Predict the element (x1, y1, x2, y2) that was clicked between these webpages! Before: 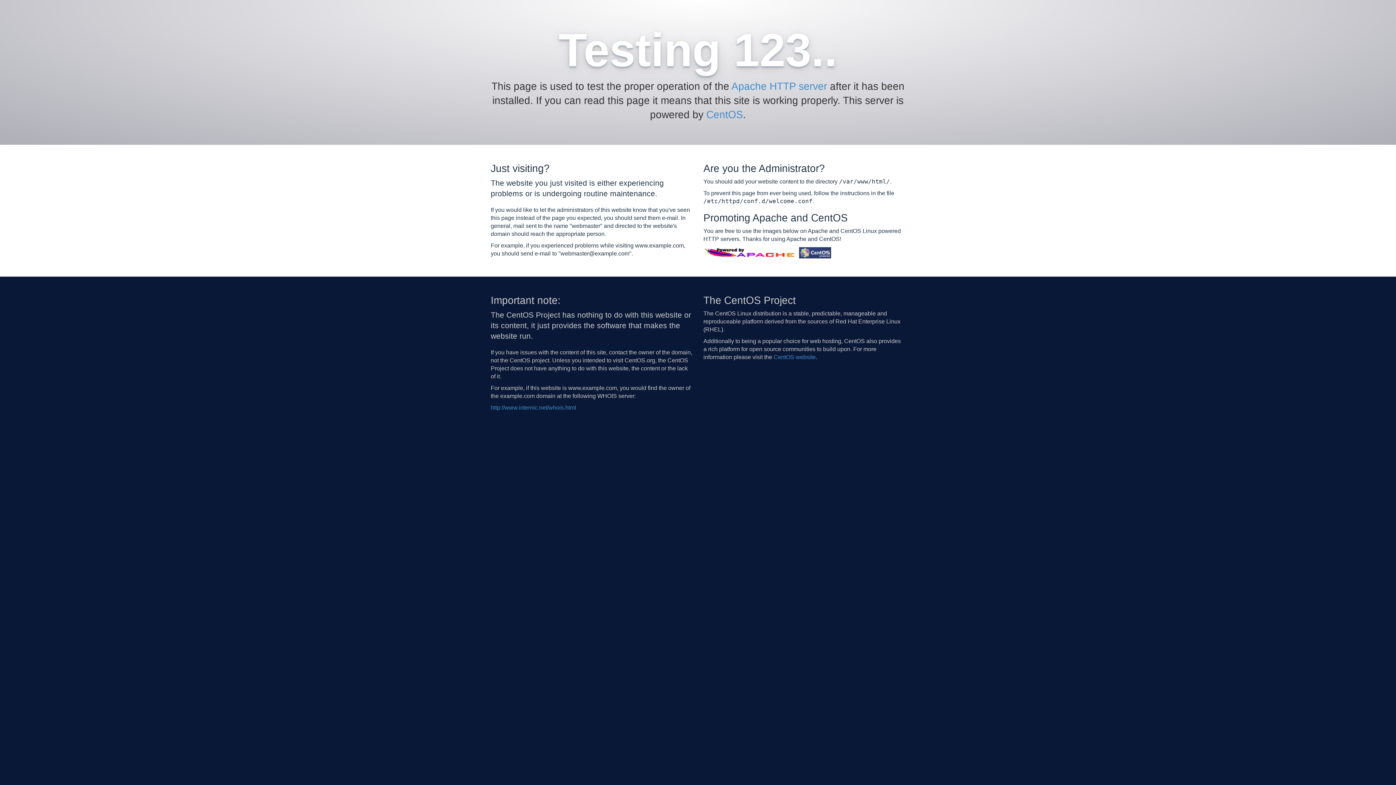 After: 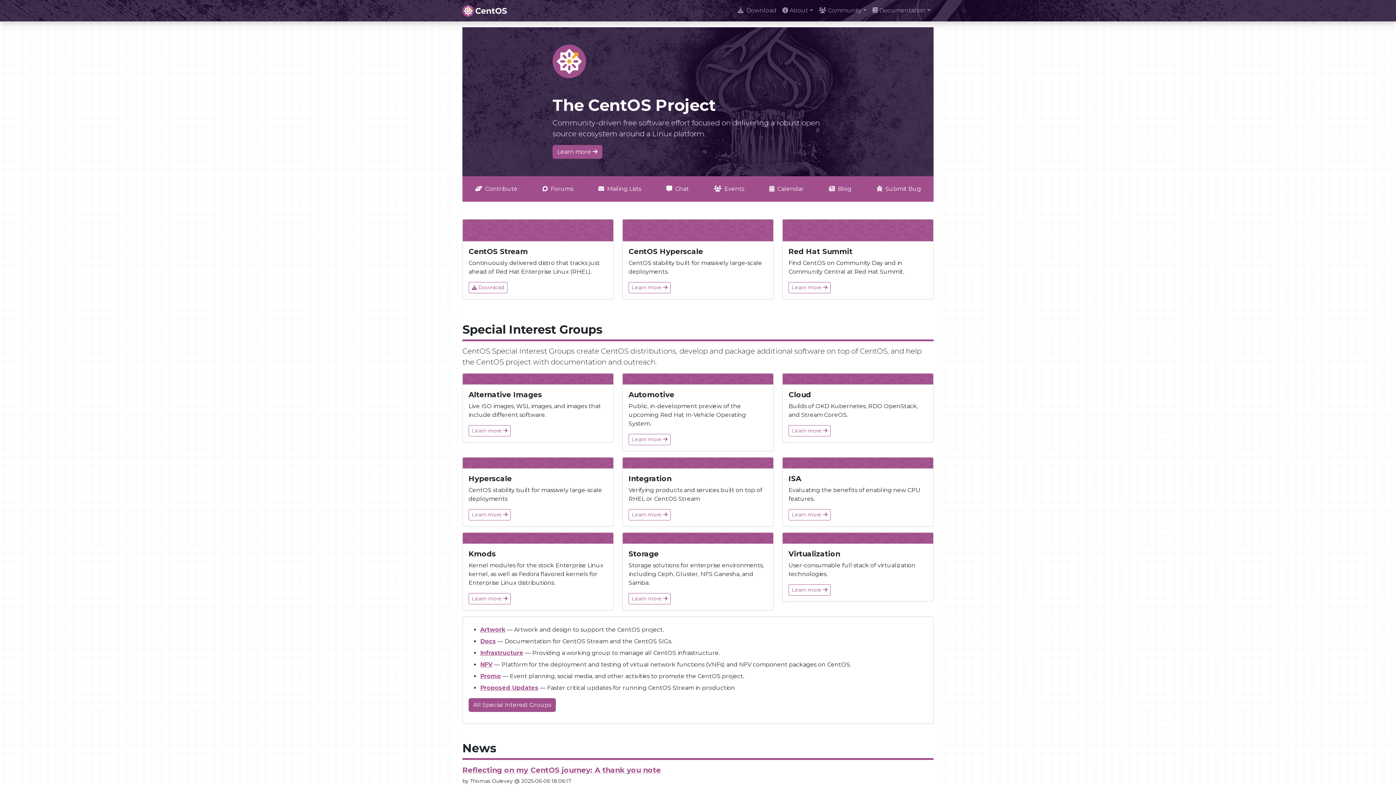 Action: bbox: (706, 109, 743, 120) label: CentOS